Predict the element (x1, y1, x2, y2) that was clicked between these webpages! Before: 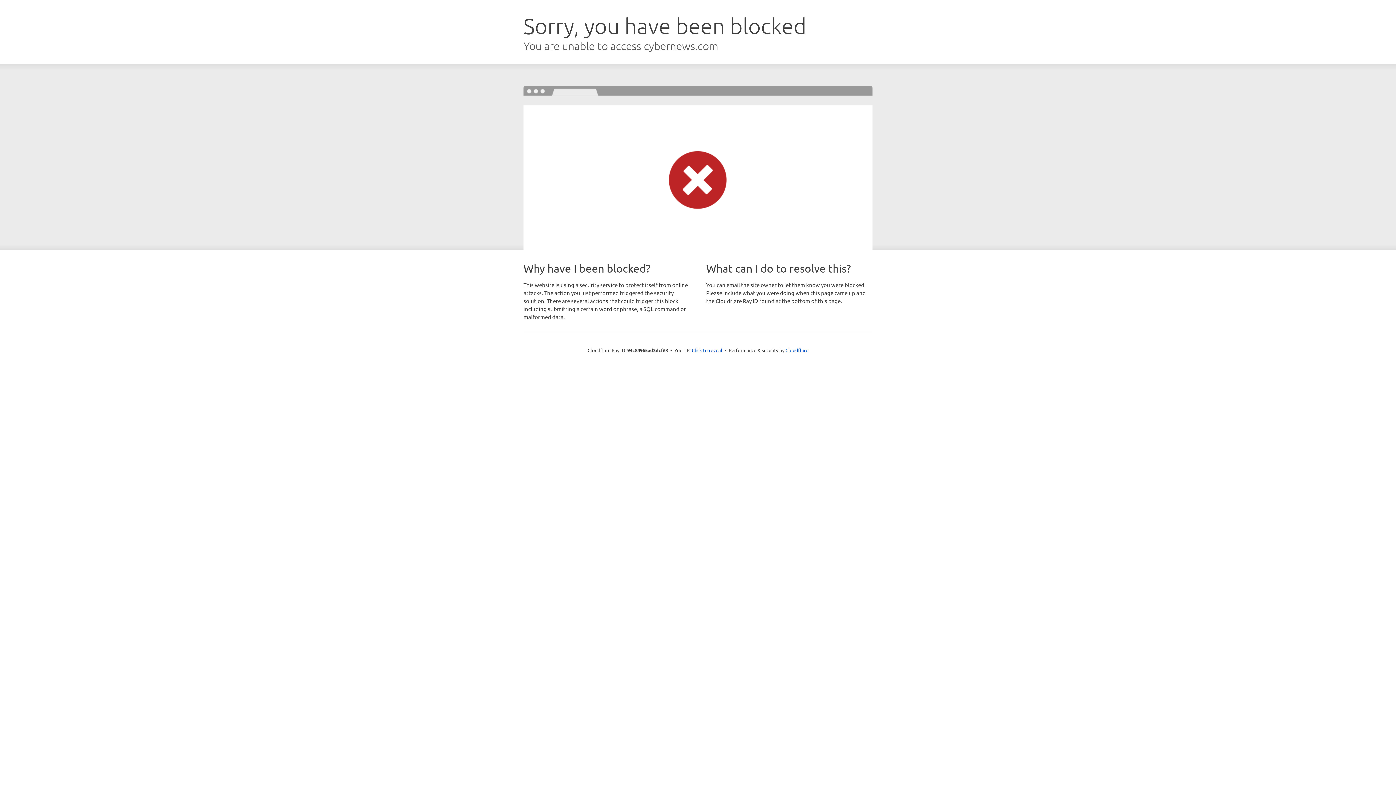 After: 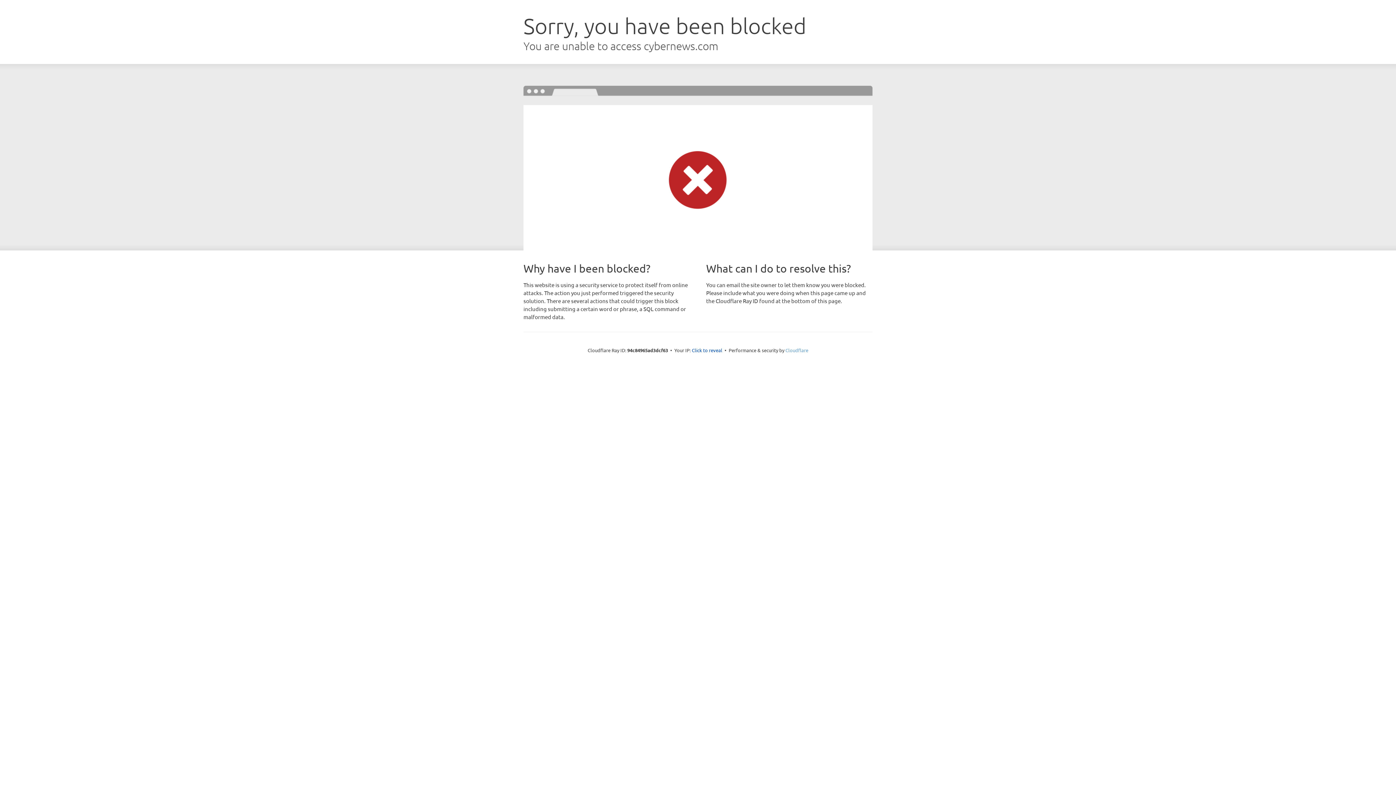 Action: bbox: (785, 347, 808, 353) label: Cloudflare